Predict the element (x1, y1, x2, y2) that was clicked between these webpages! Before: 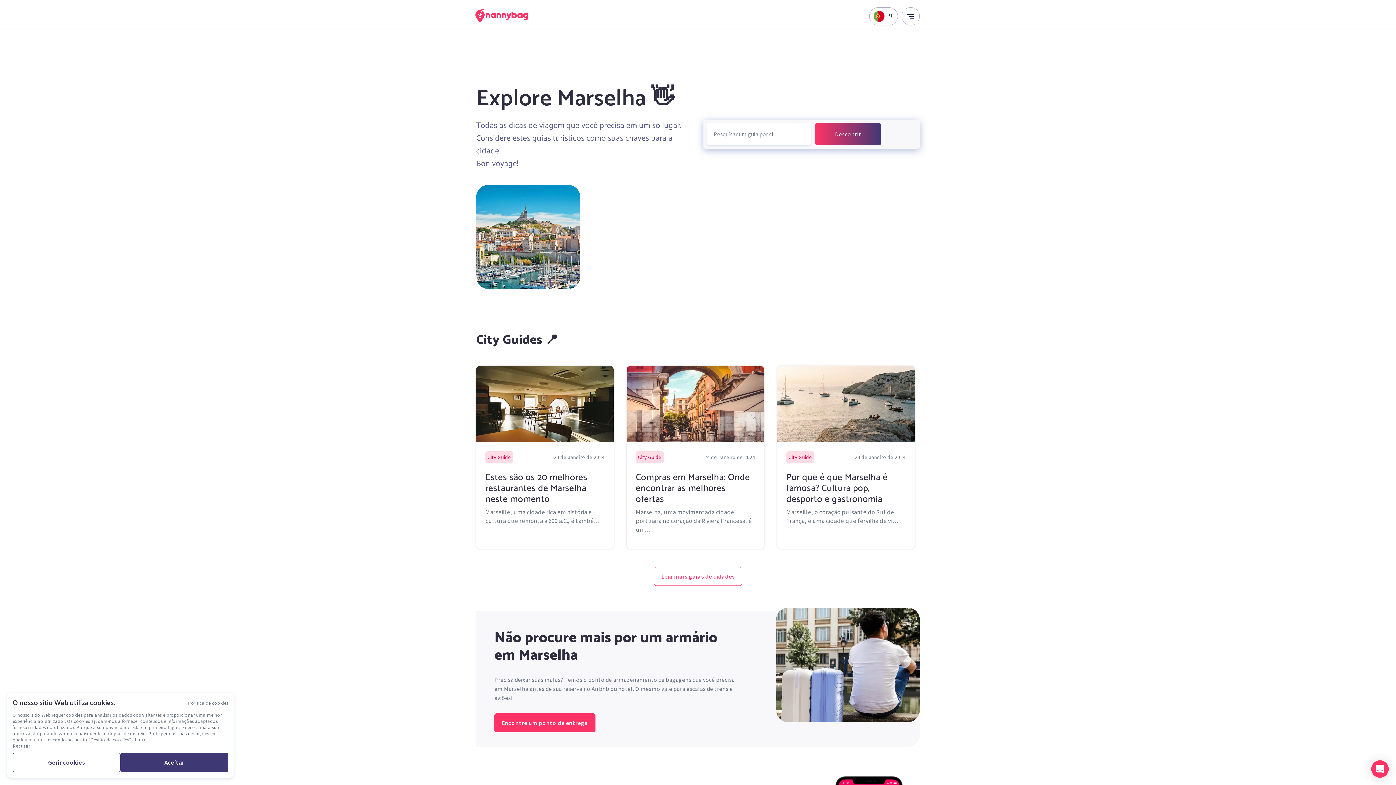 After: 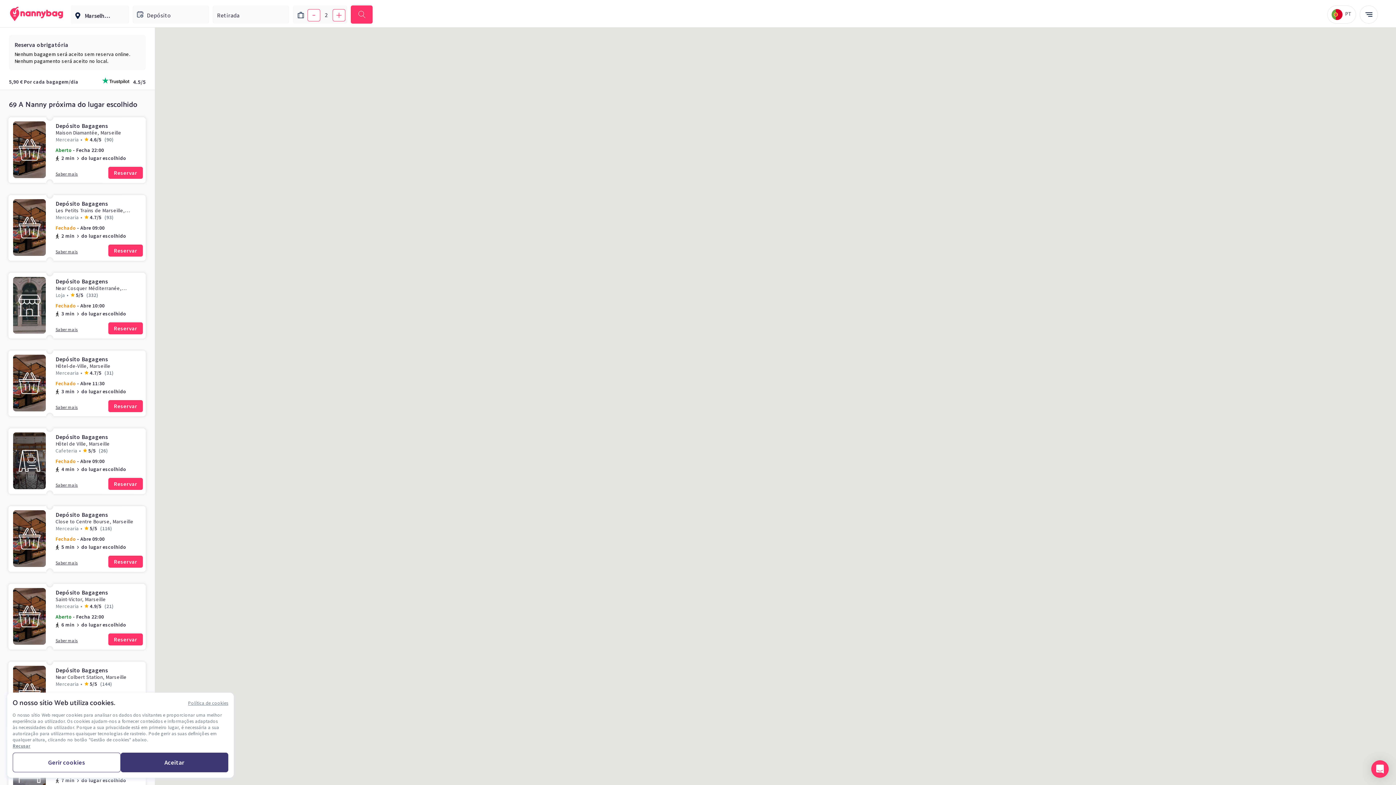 Action: label: Encontre um ponto de entrega bbox: (494, 713, 595, 732)